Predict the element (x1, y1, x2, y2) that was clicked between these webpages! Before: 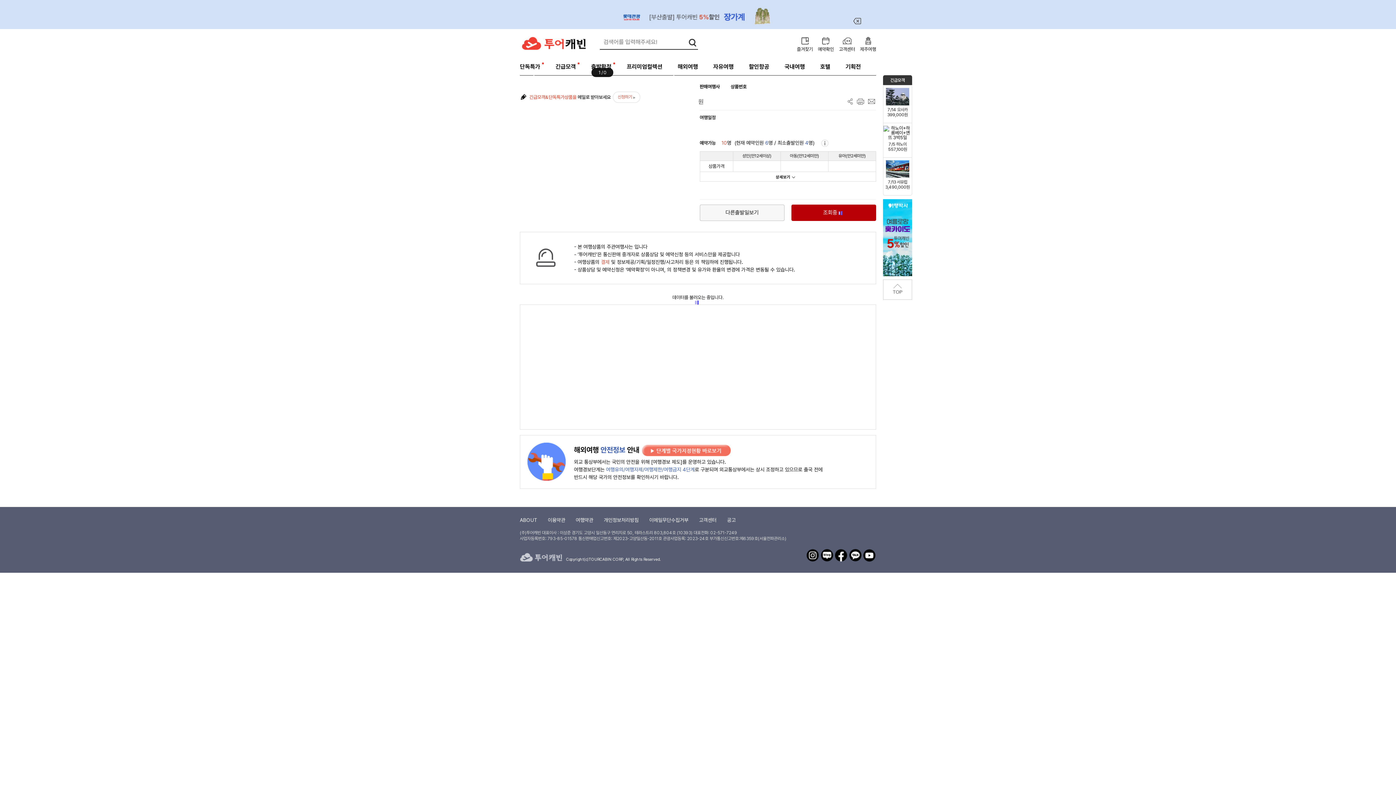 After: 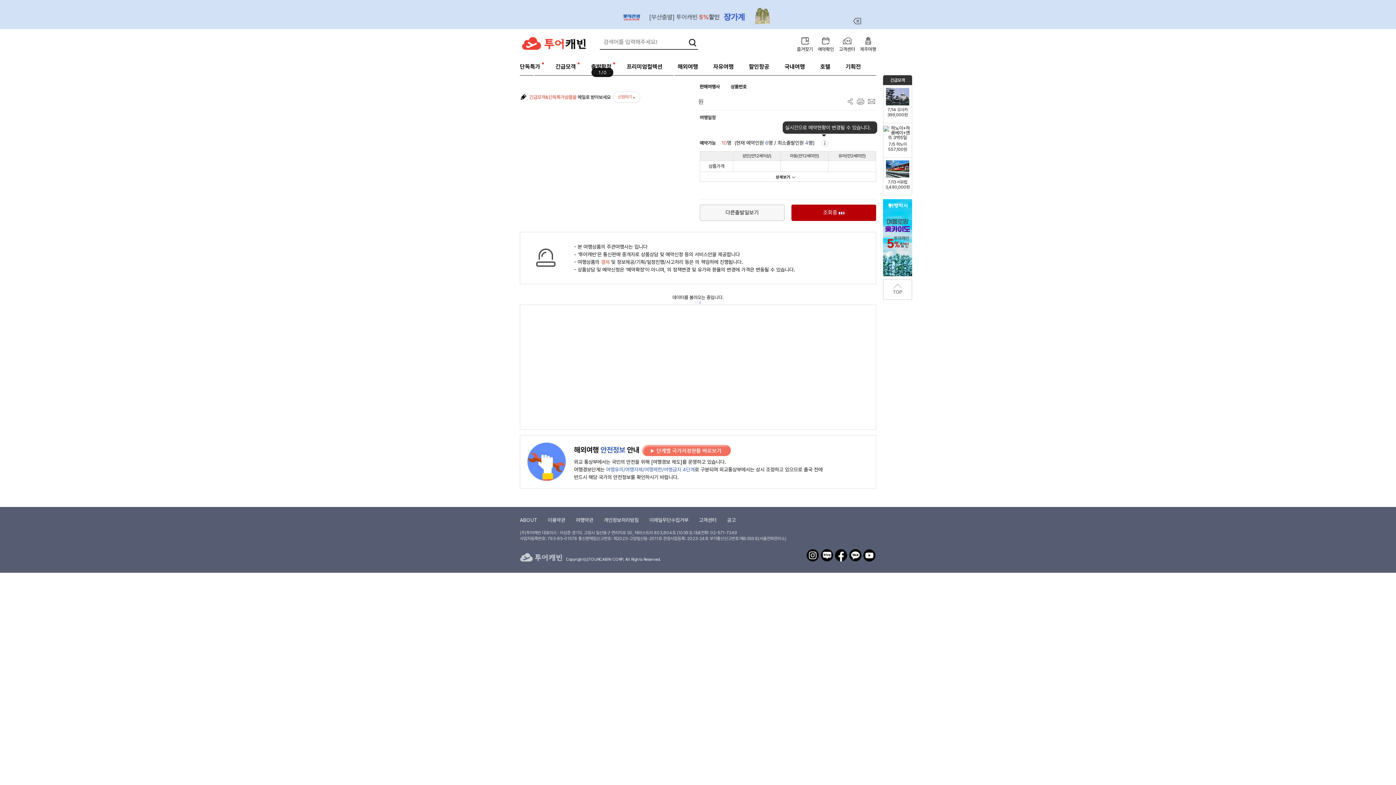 Action: bbox: (817, 136, 832, 149)